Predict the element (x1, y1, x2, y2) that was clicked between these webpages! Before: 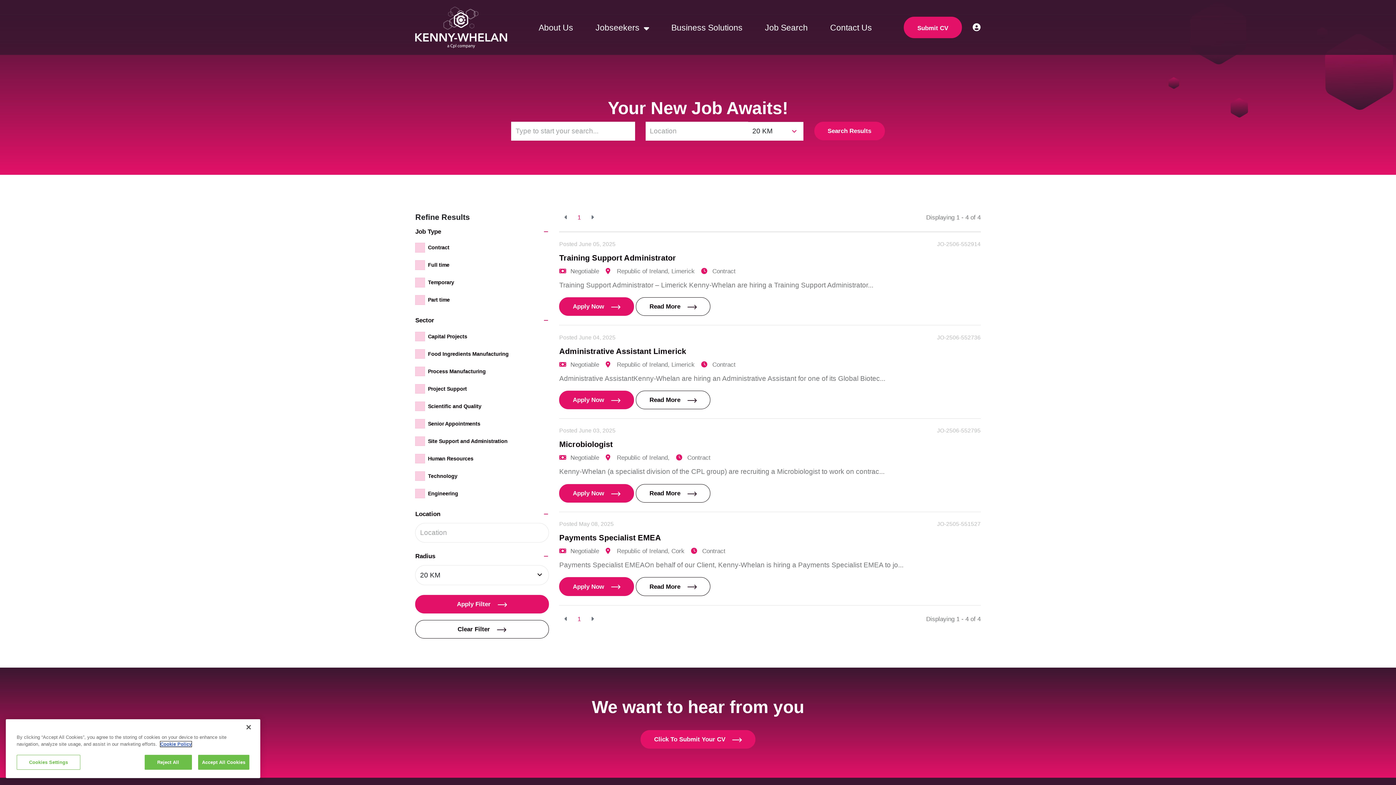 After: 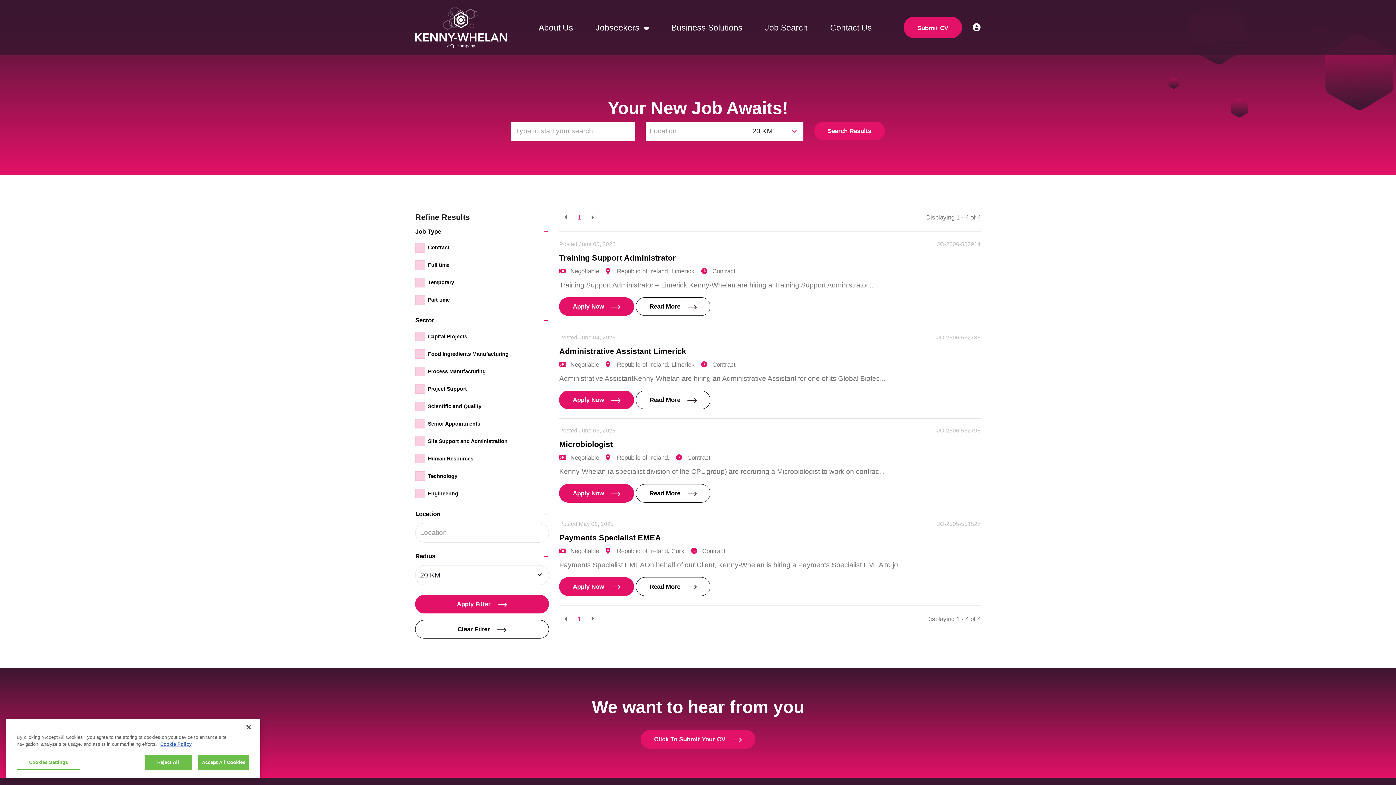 Action: bbox: (814, 121, 884, 140) label: Search Results